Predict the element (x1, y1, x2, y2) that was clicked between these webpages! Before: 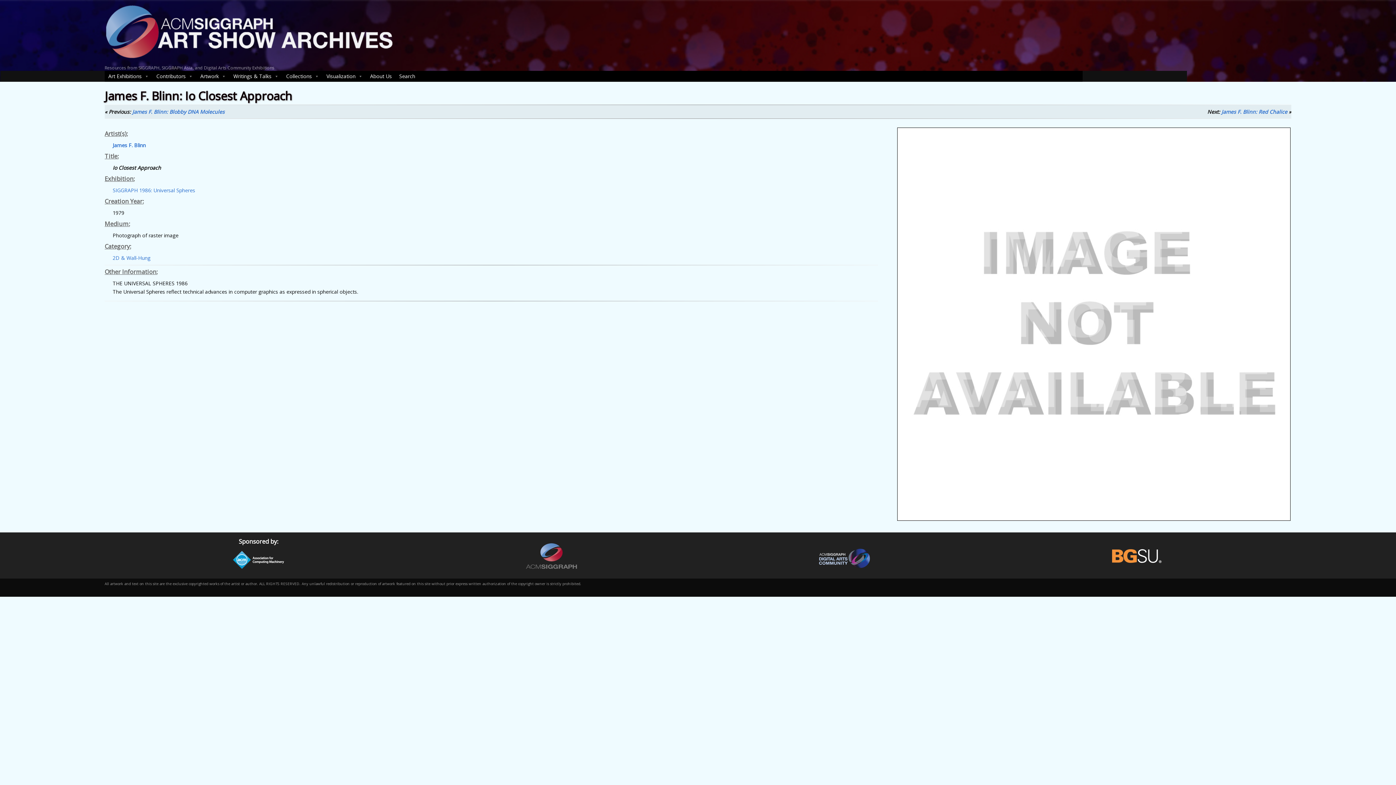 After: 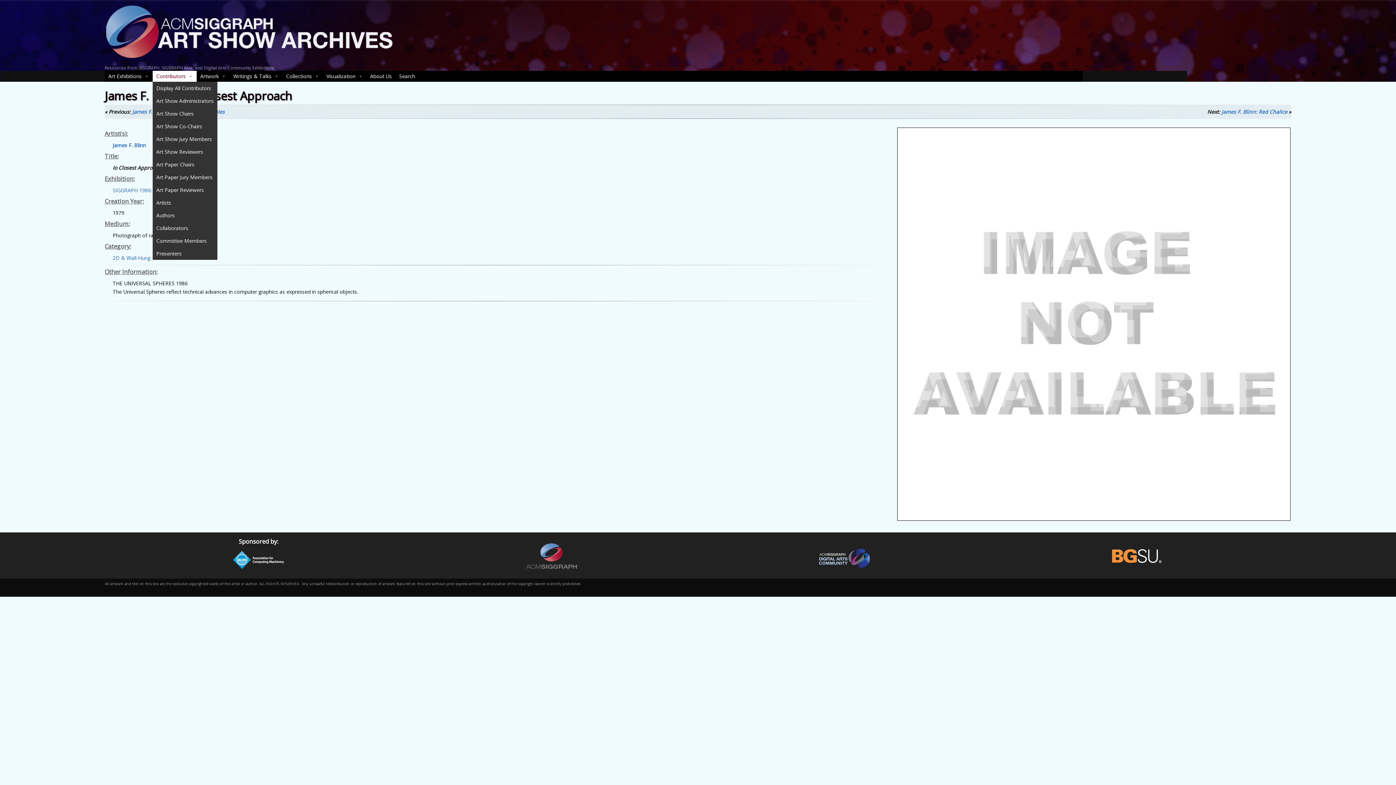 Action: label: Contributors bbox: (152, 70, 196, 81)